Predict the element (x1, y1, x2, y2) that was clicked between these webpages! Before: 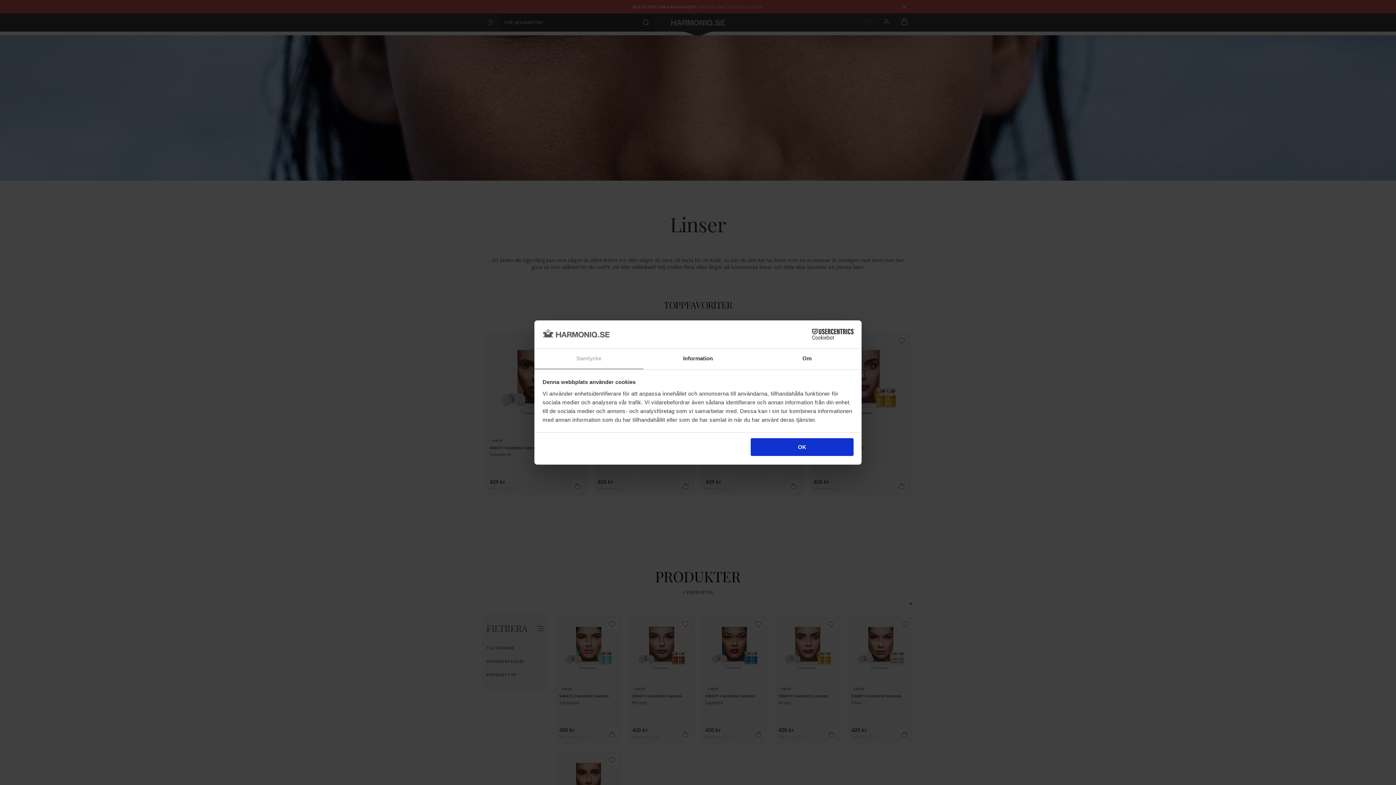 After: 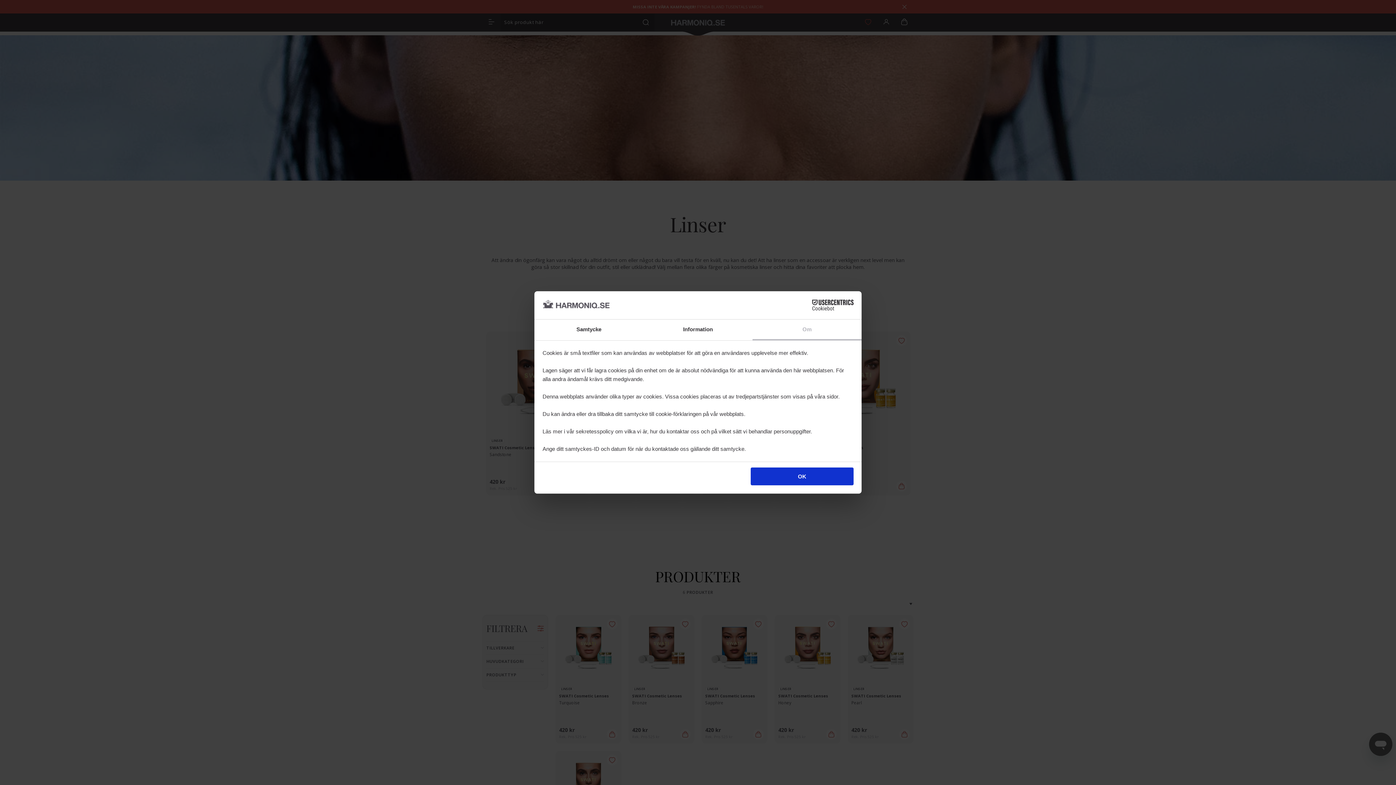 Action: label: Om bbox: (752, 348, 861, 369)